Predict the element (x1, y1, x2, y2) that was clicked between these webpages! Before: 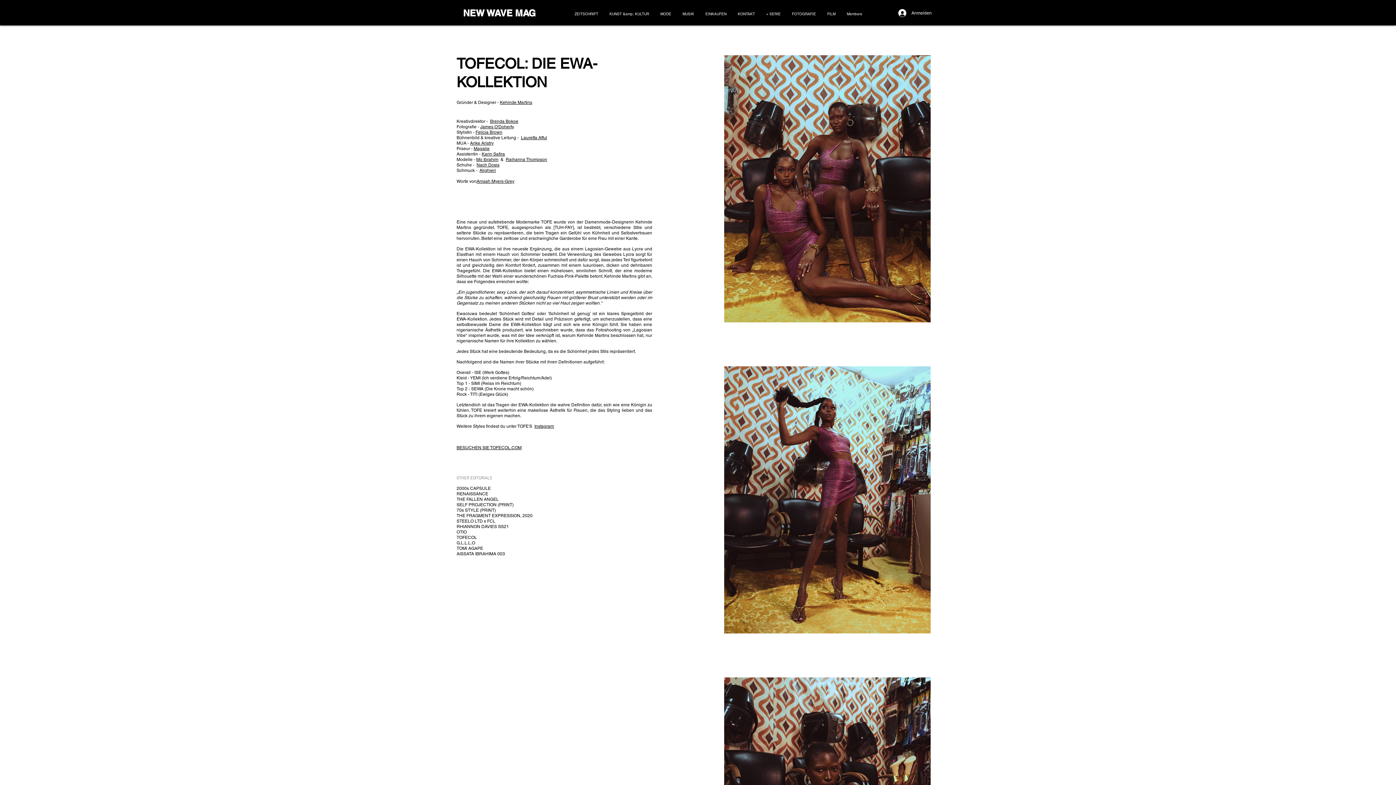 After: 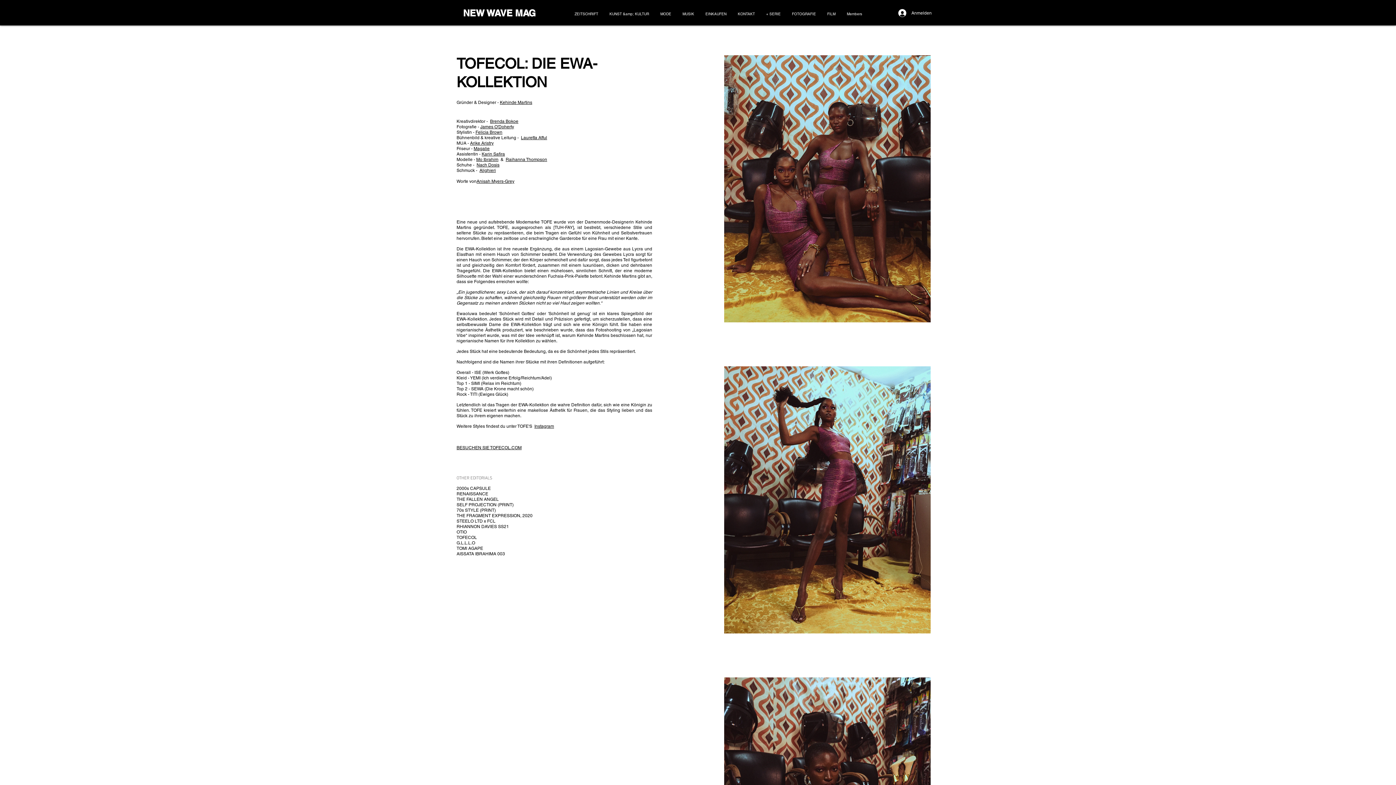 Action: label: Kehinde Martins bbox: (500, 100, 532, 105)